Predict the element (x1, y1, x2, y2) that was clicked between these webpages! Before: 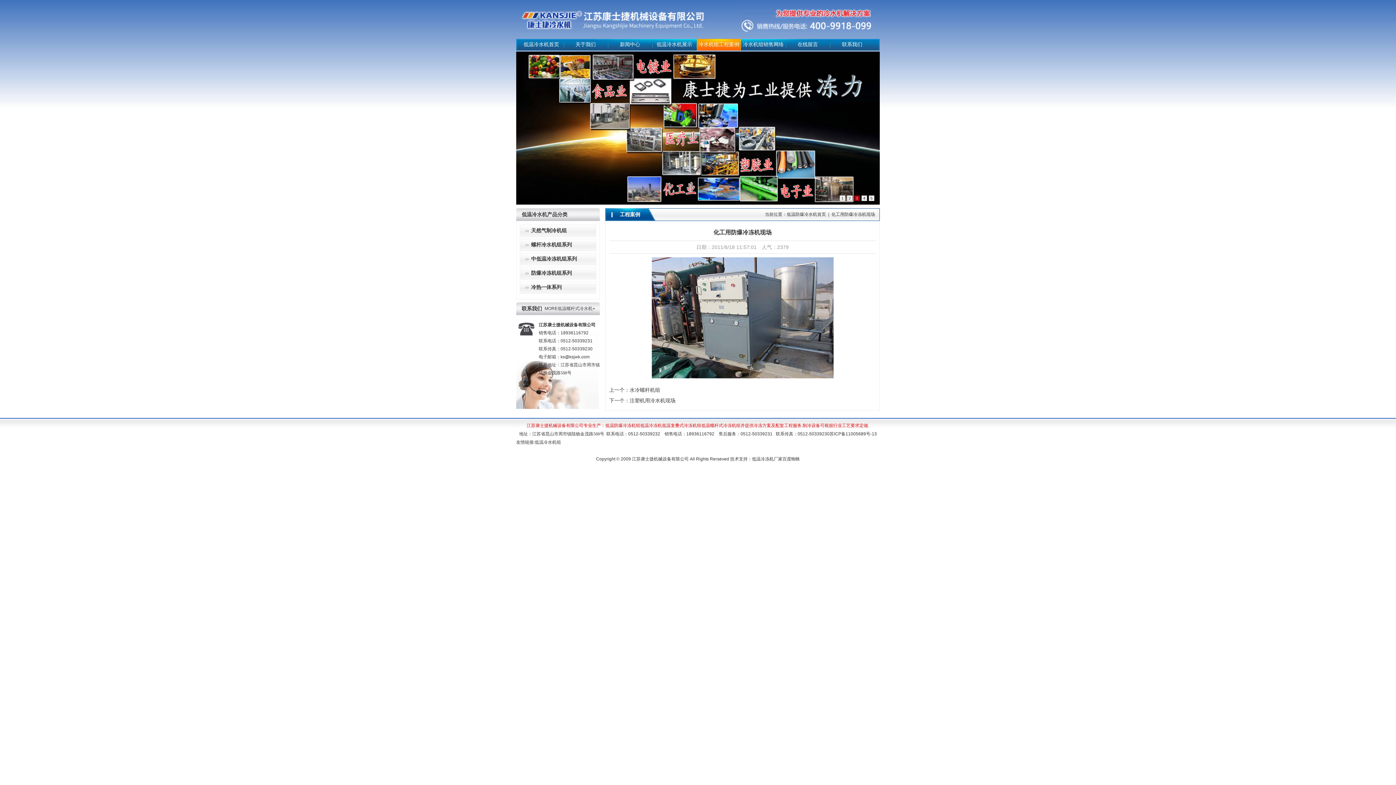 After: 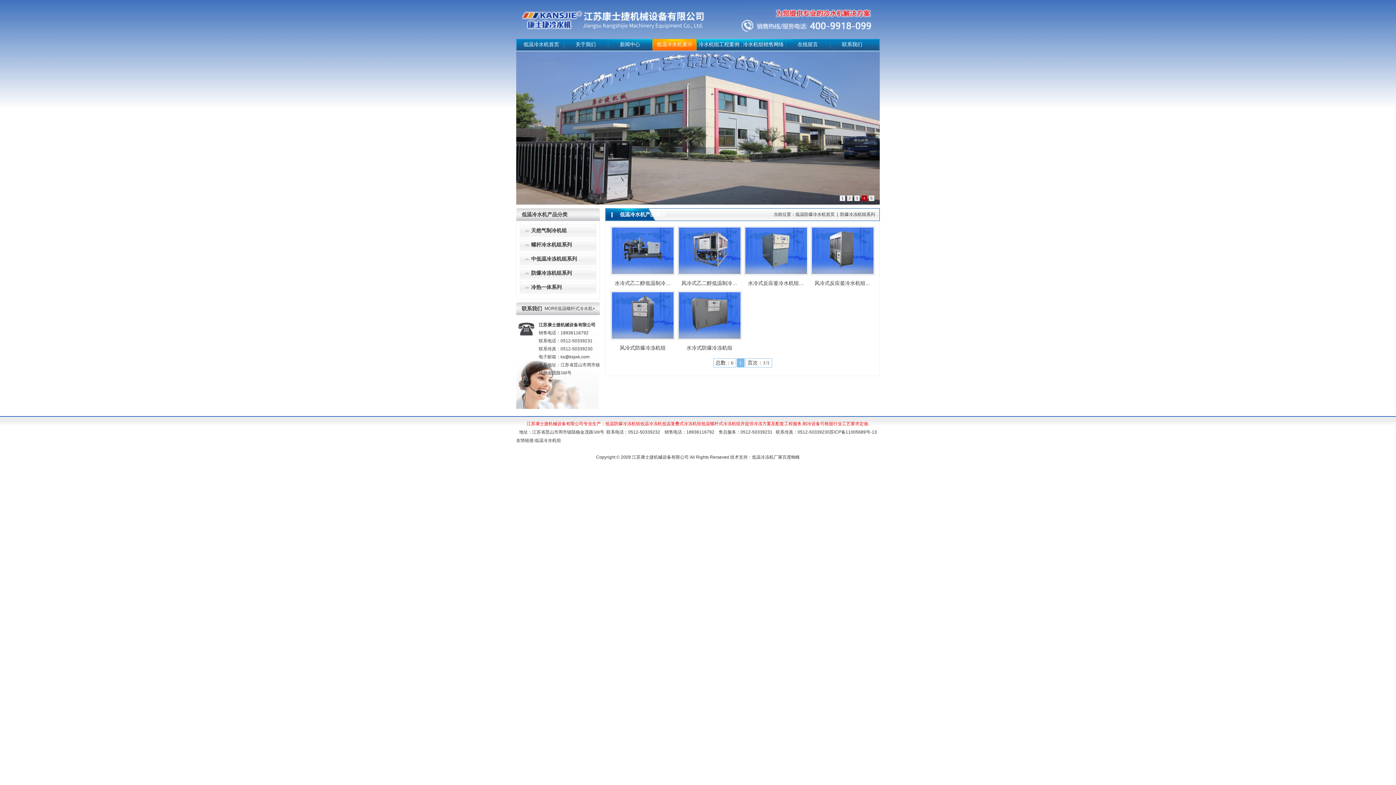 Action: label: 防爆冷冻机组系列 bbox: (520, 267, 596, 279)